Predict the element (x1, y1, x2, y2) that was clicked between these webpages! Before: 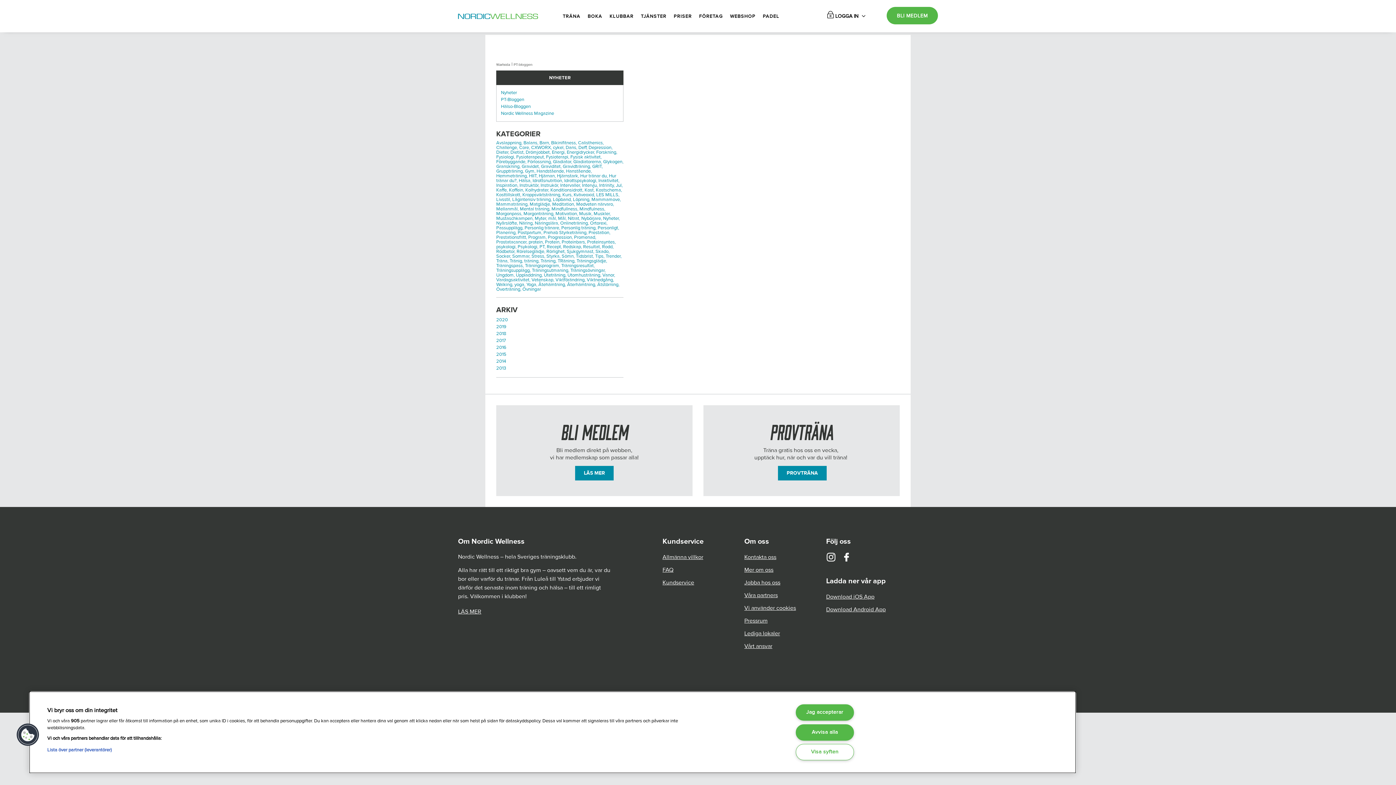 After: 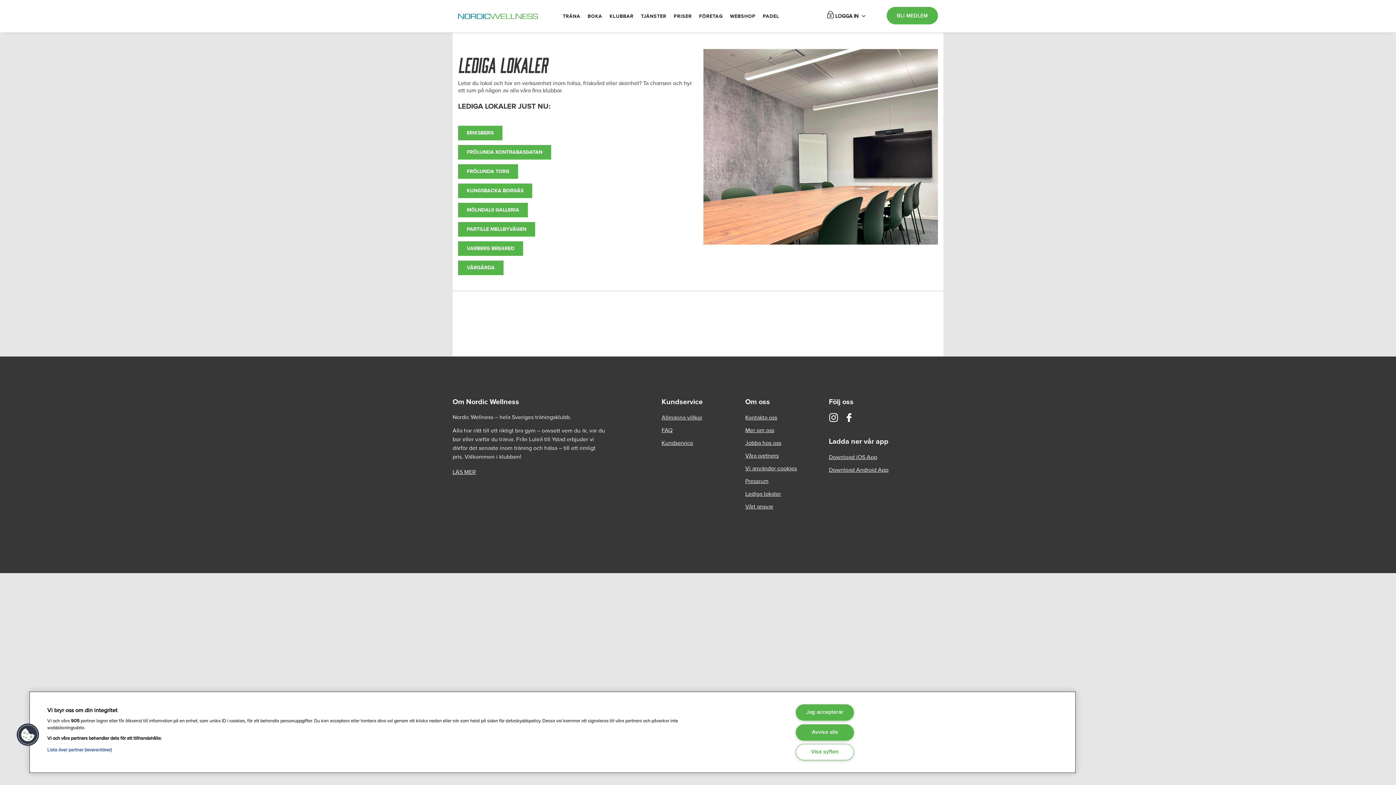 Action: bbox: (744, 630, 780, 637) label: Lediga lokaler